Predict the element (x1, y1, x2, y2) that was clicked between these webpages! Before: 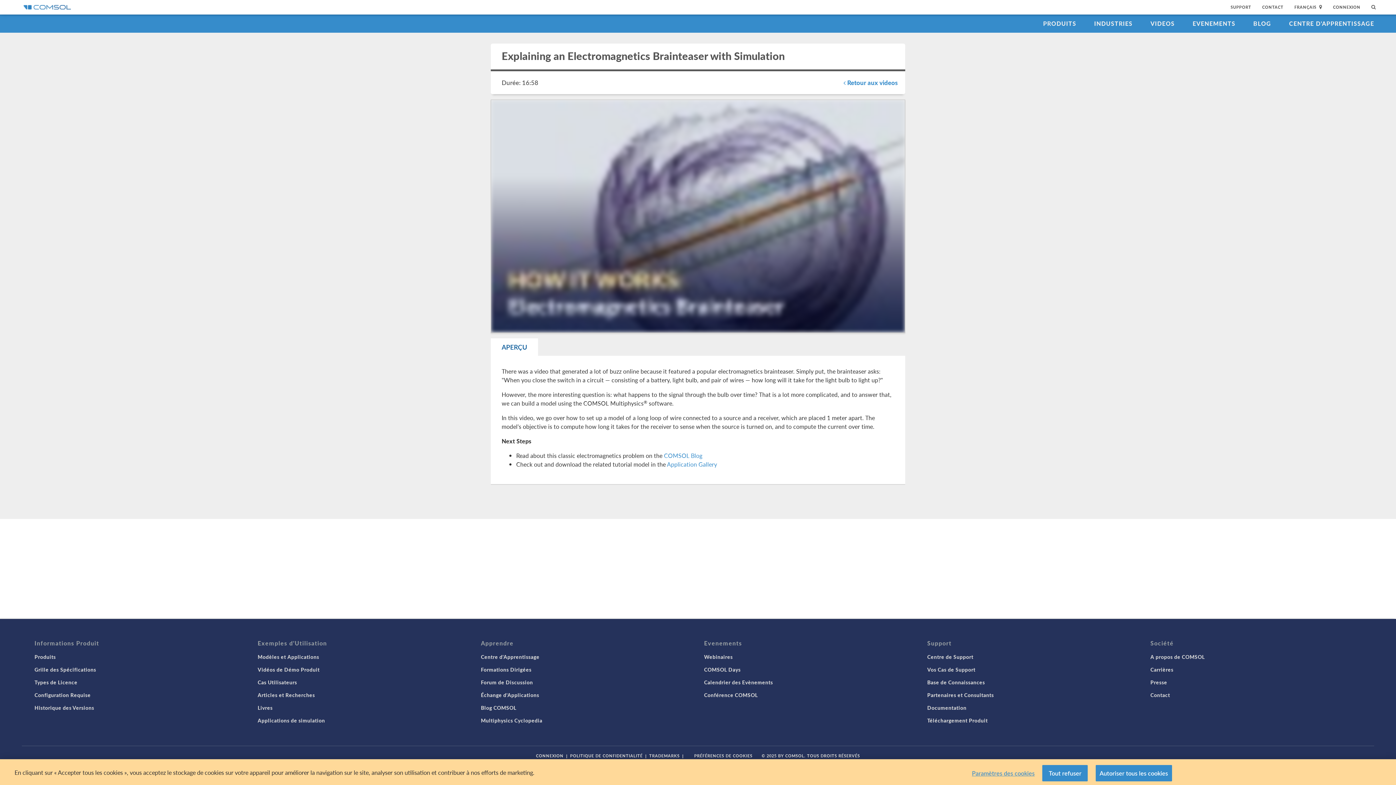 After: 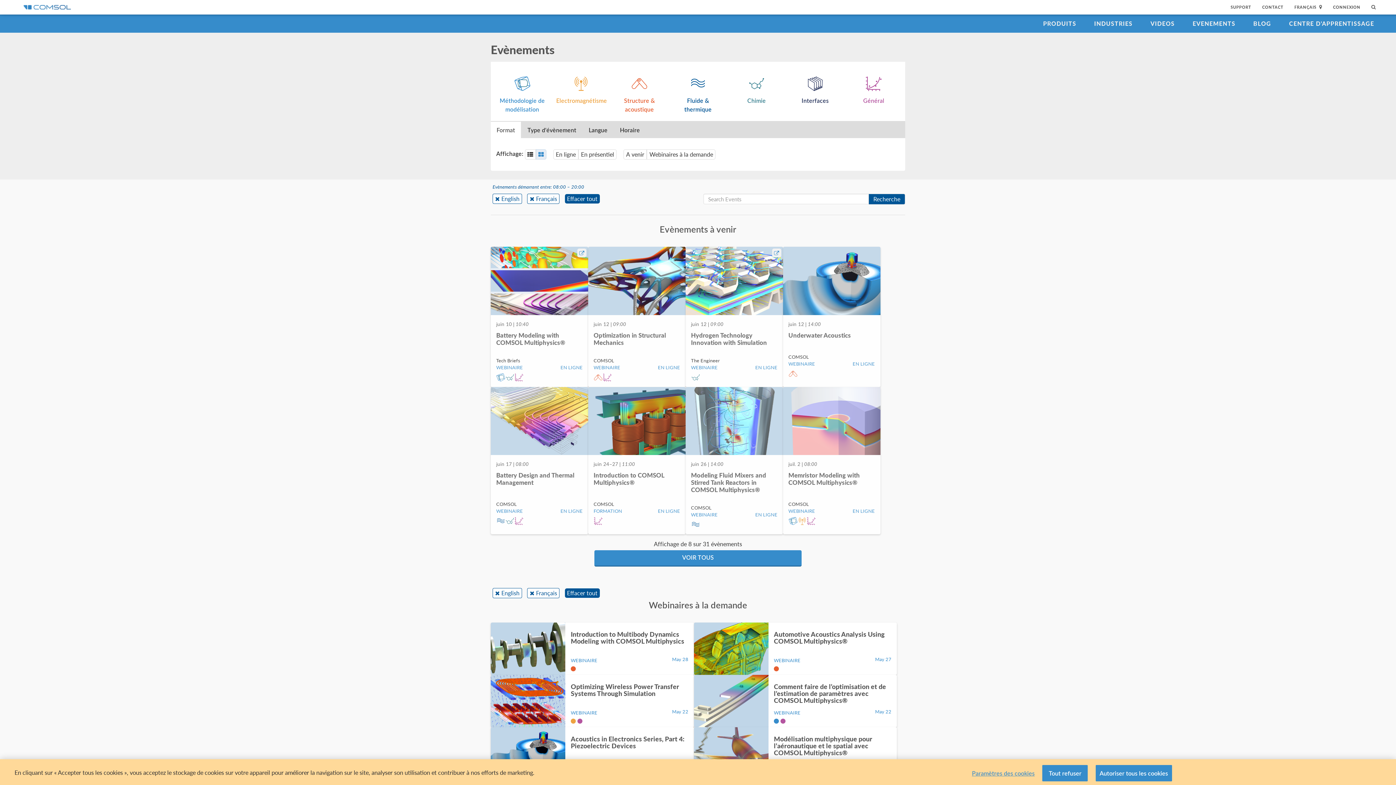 Action: bbox: (704, 678, 773, 686) label: Calendrier des Evènements